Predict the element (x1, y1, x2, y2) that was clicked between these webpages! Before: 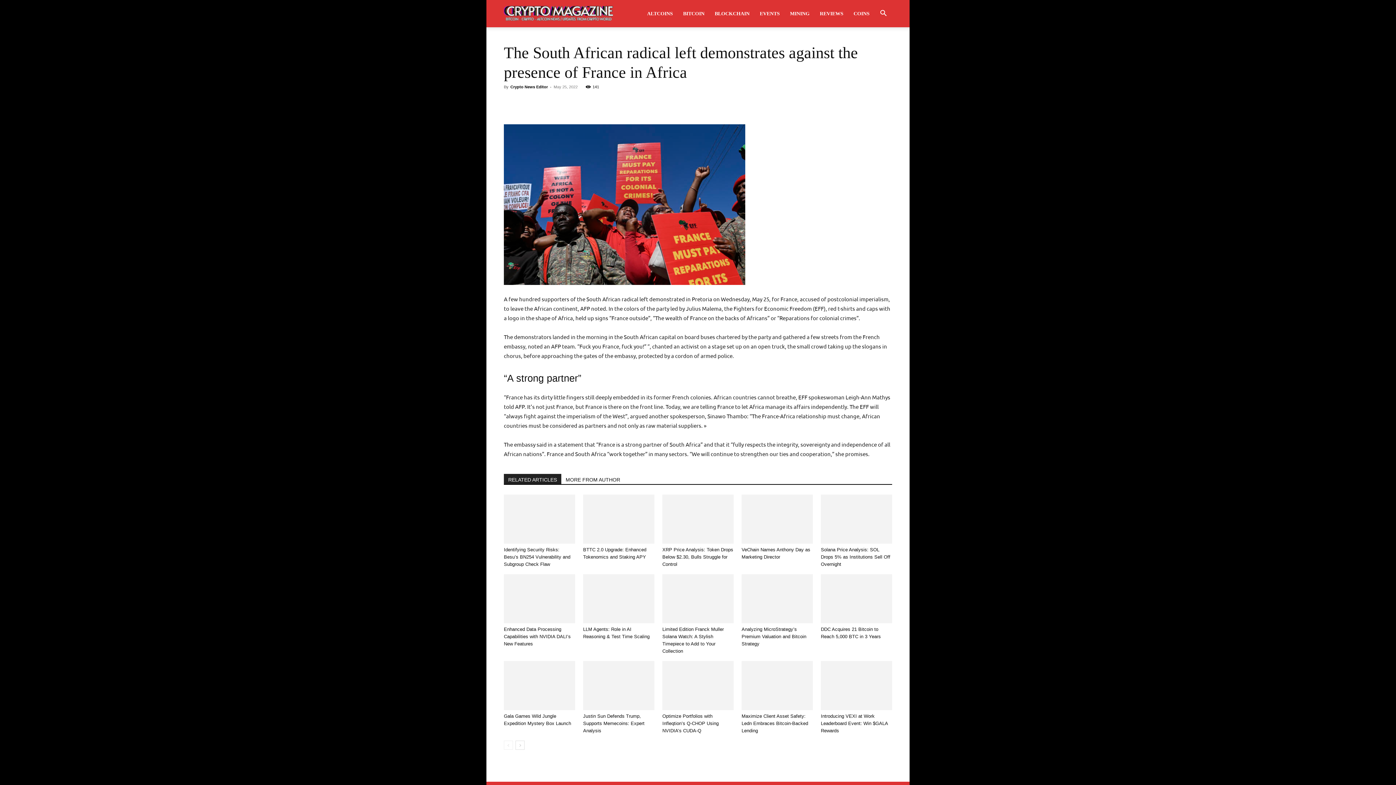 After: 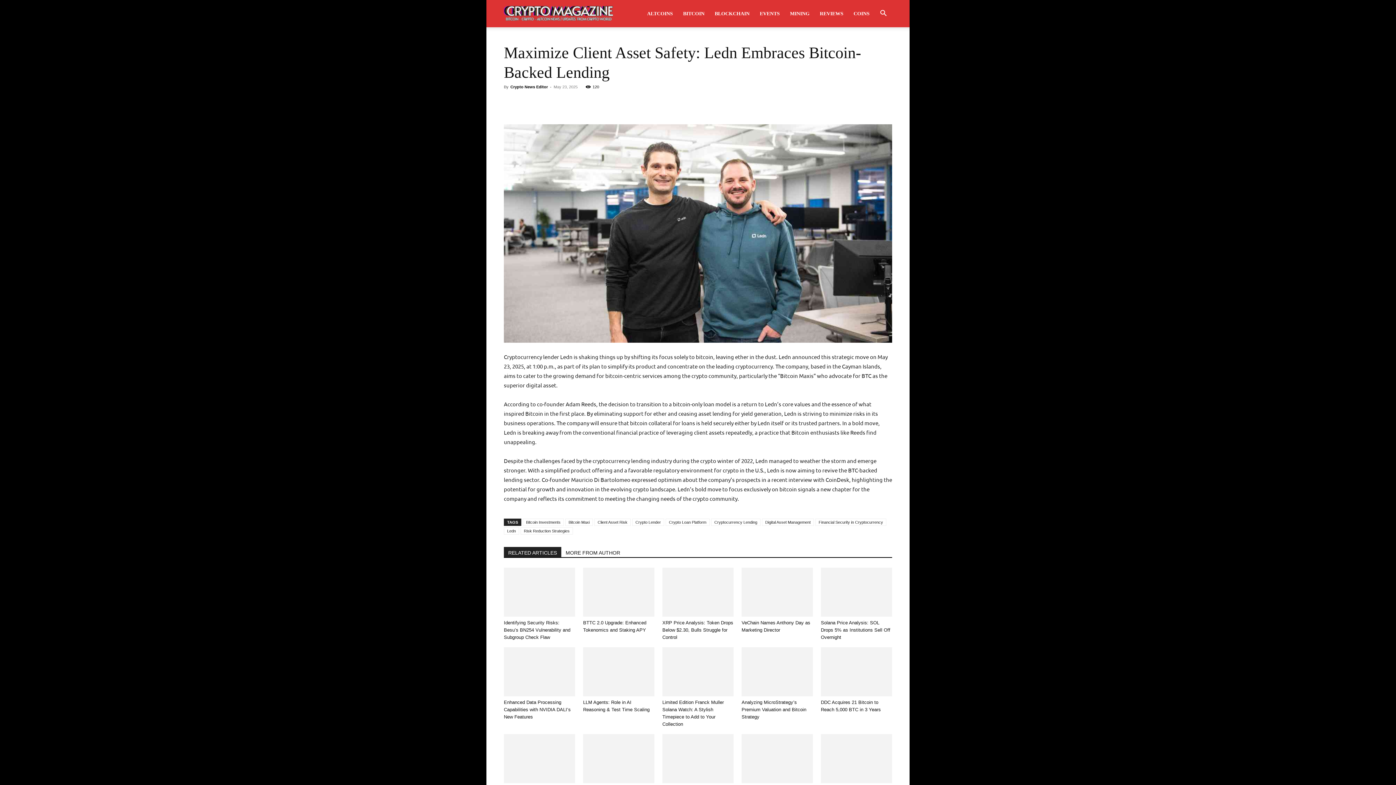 Action: bbox: (741, 661, 813, 710)